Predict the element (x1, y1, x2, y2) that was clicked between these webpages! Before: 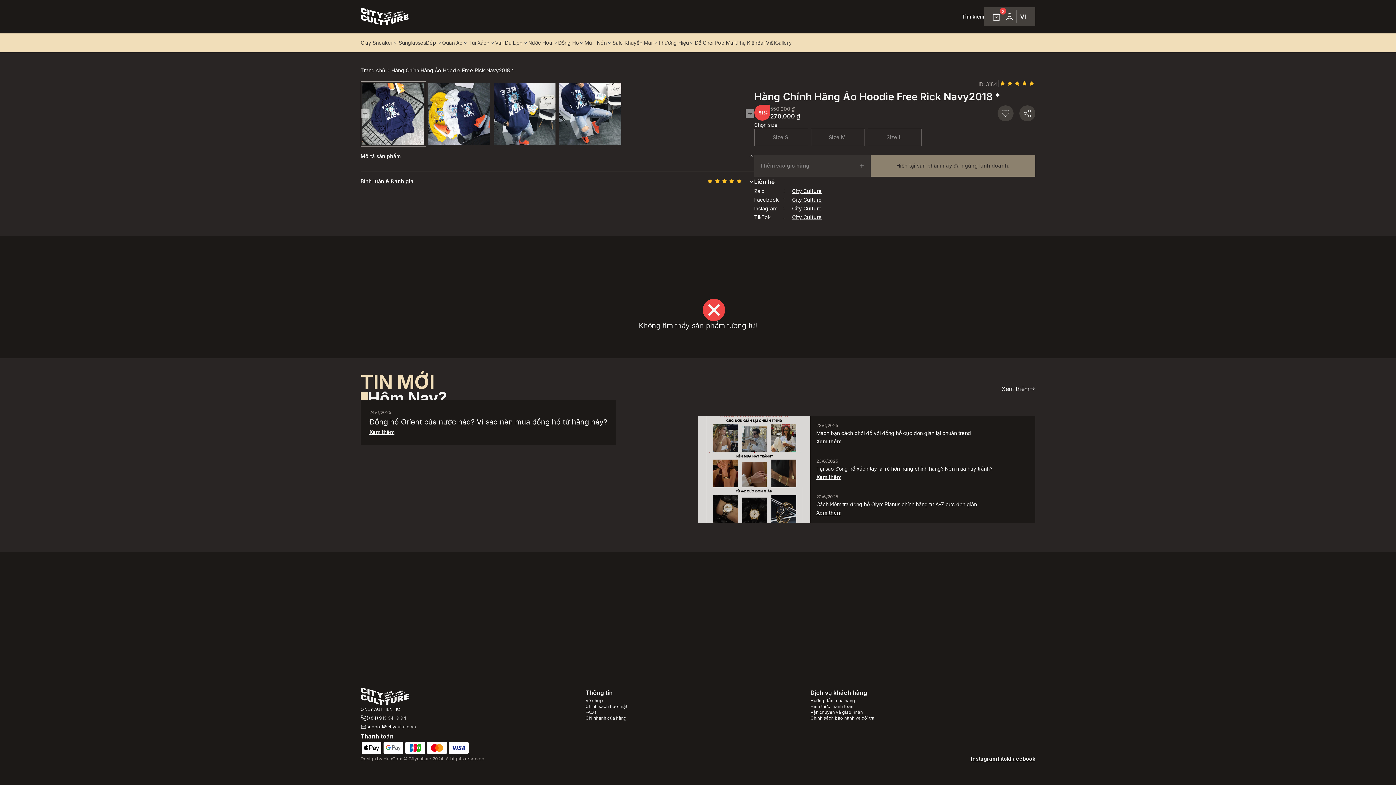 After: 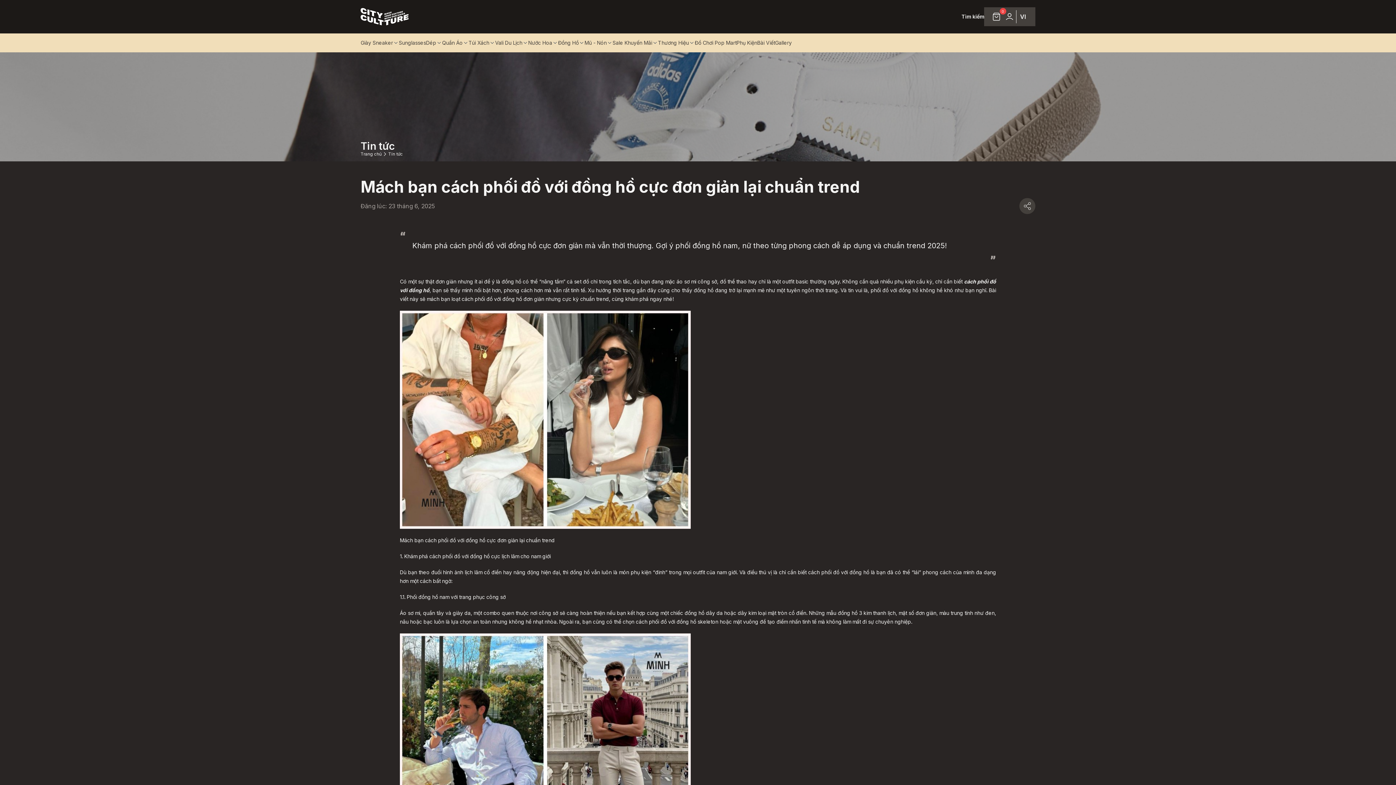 Action: bbox: (816, 429, 971, 437) label: Mách bạn cách phối đồ với đồng hồ cực đơn giản lại chuẩn trend